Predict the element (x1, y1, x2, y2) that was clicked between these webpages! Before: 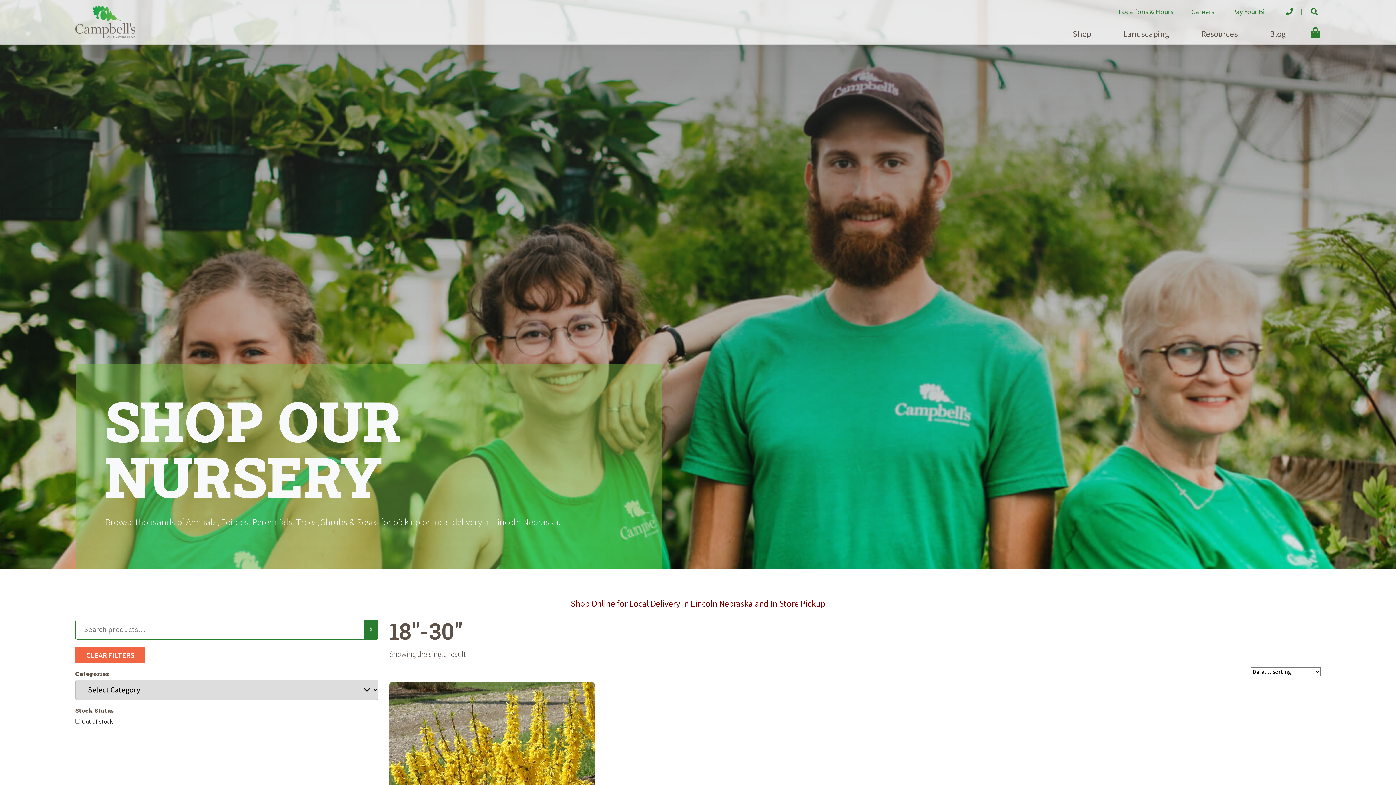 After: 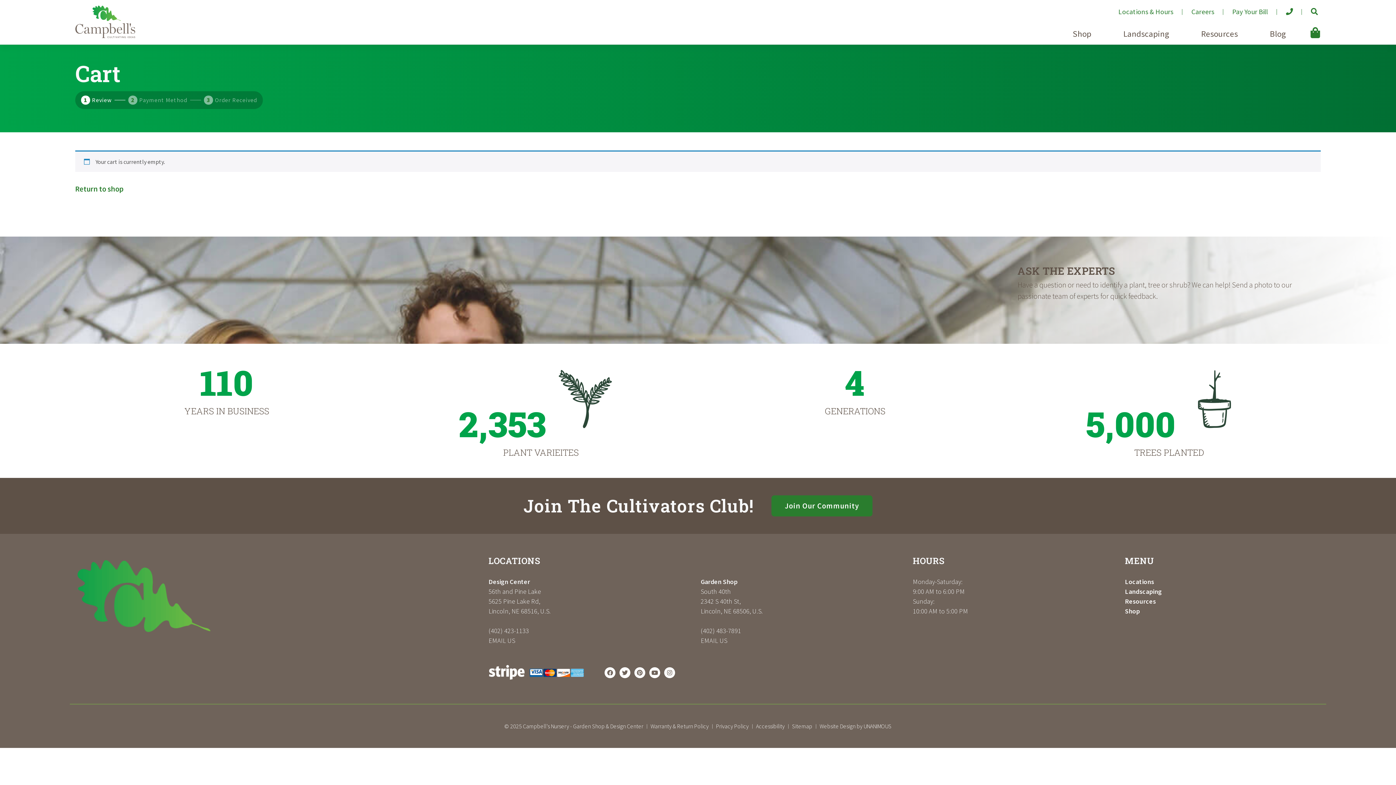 Action: bbox: (1289, 24, 1321, 30)